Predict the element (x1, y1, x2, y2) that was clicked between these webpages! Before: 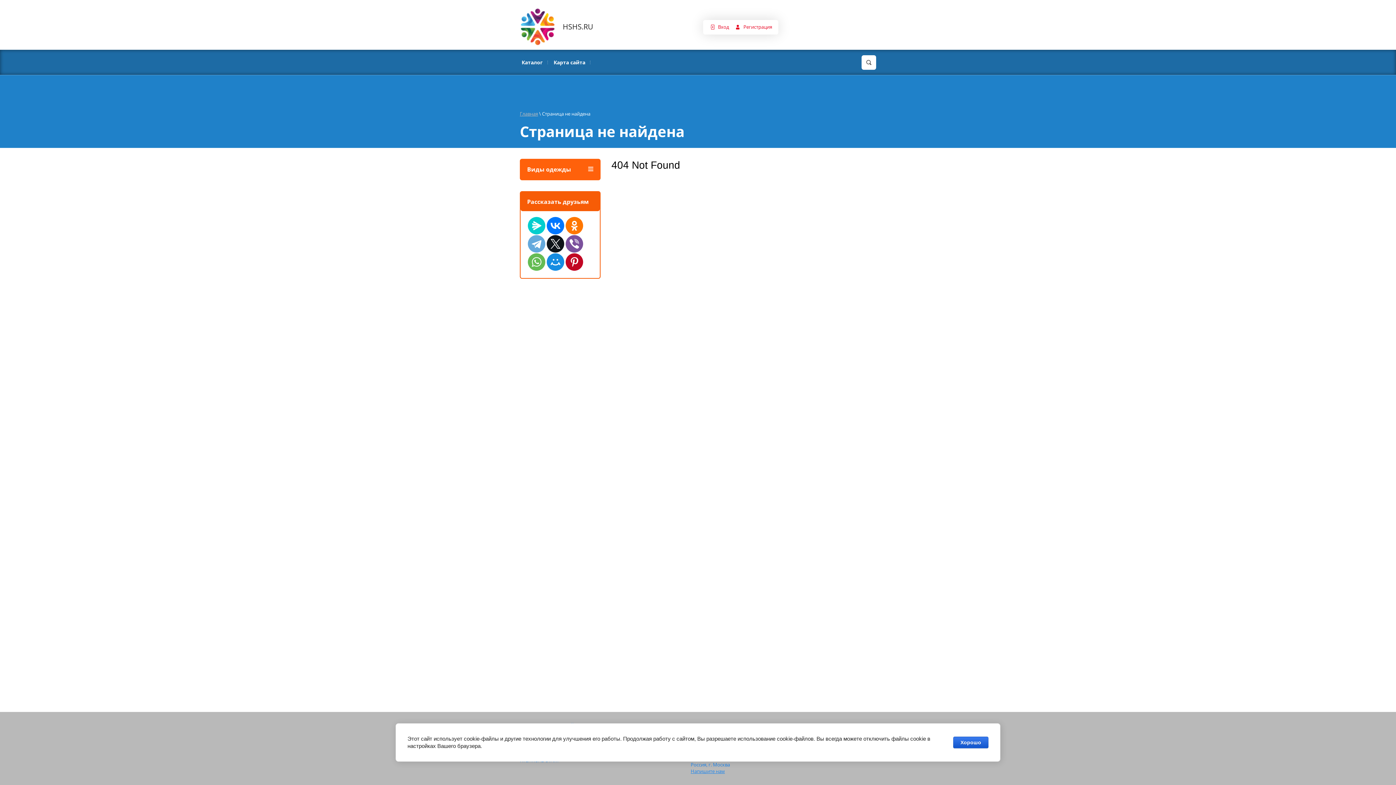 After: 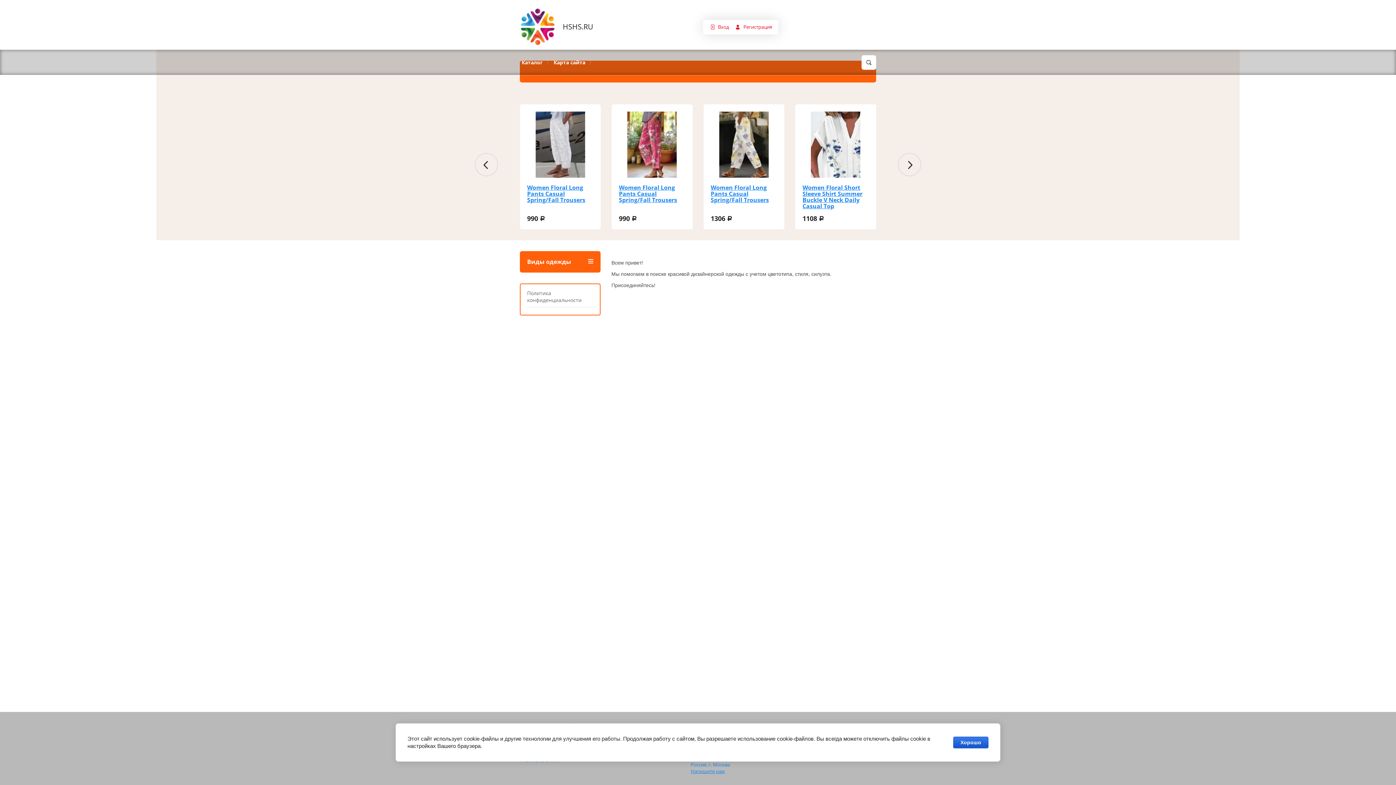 Action: bbox: (562, 21, 593, 31) label: HSHS.RU